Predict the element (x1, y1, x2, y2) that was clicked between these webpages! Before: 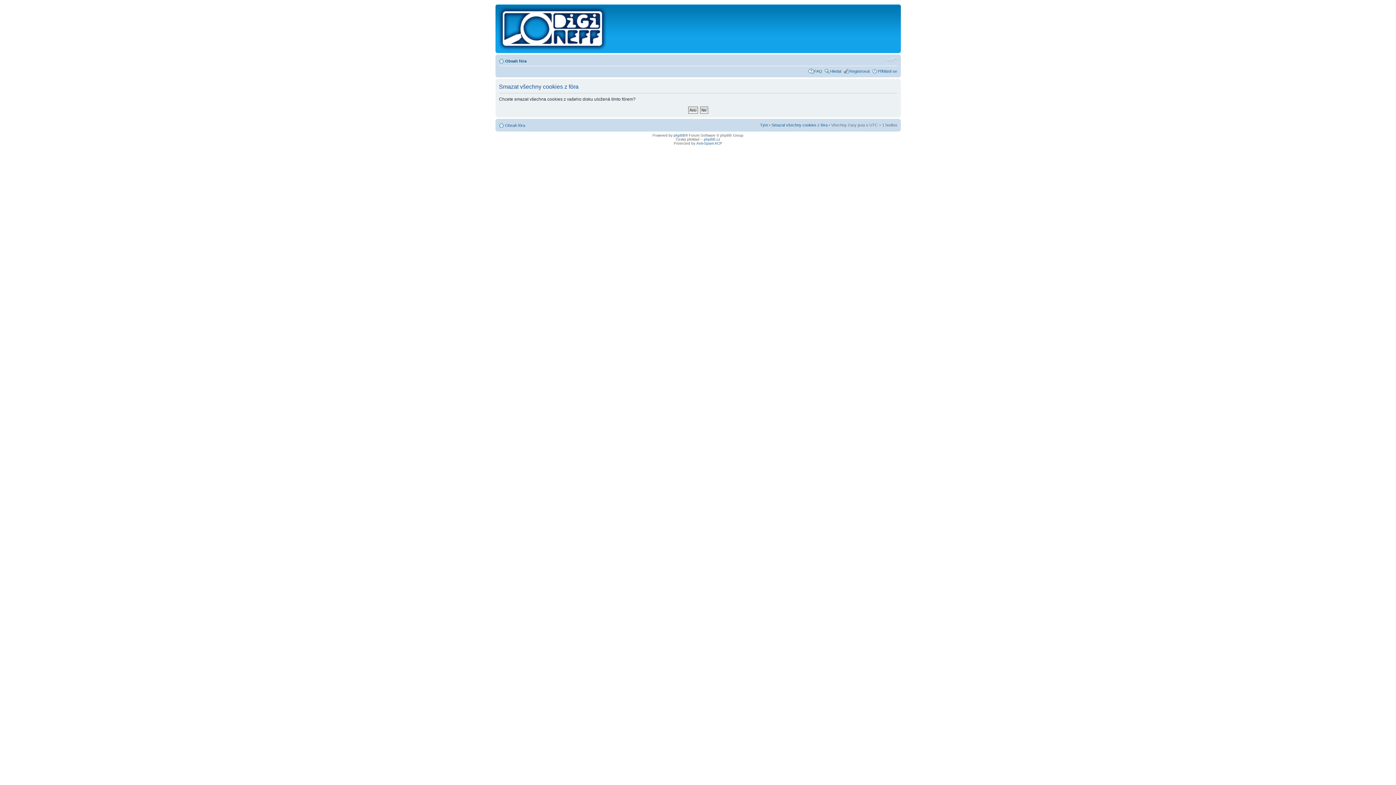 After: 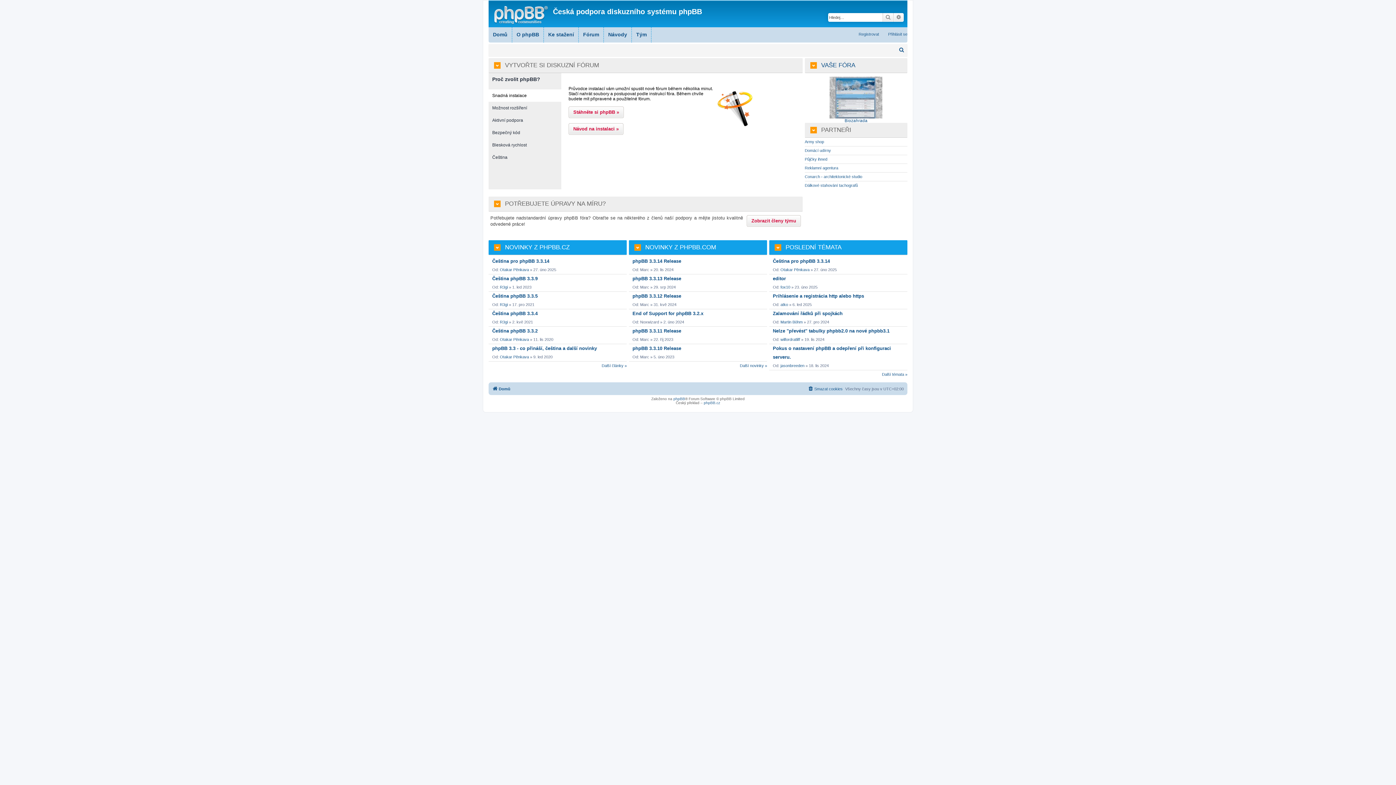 Action: bbox: (704, 137, 720, 141) label: phpBB.cz